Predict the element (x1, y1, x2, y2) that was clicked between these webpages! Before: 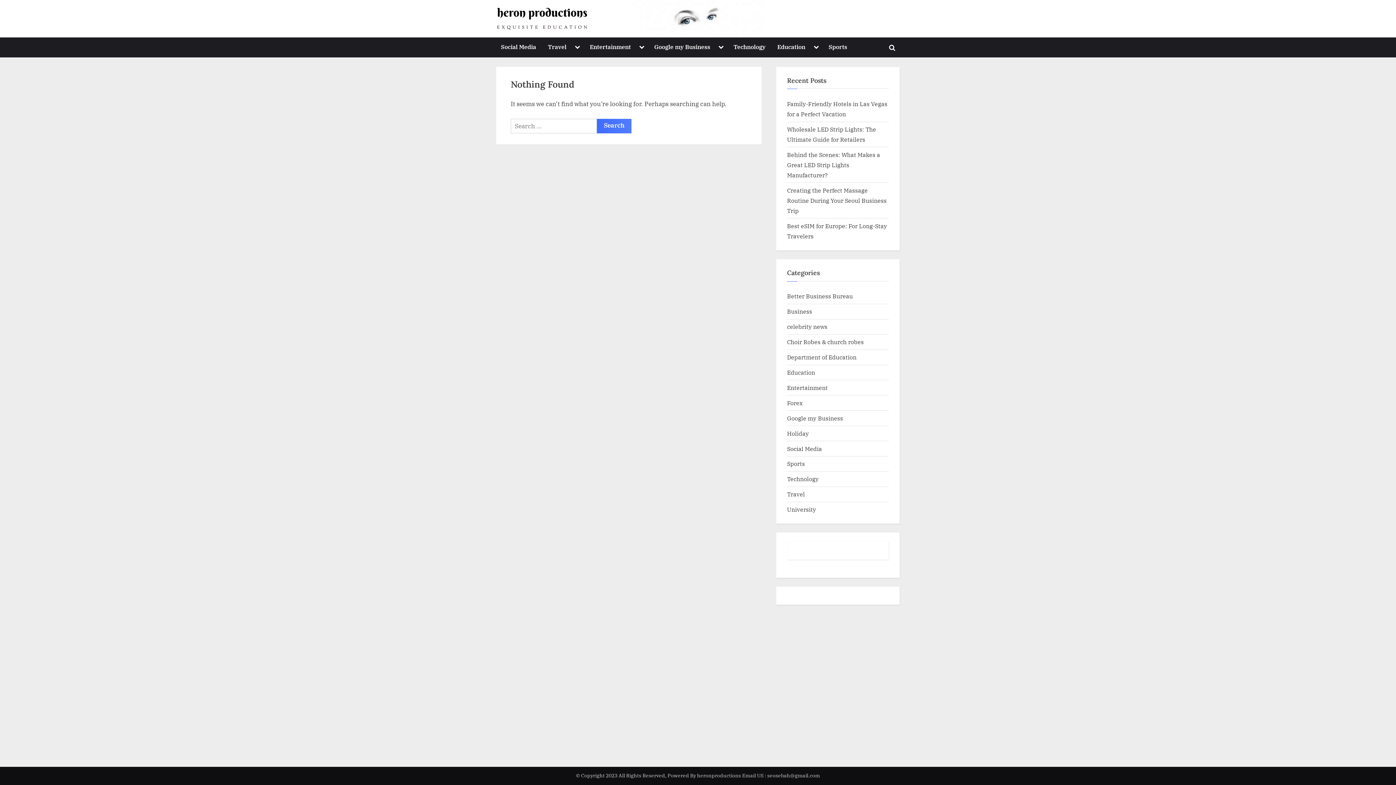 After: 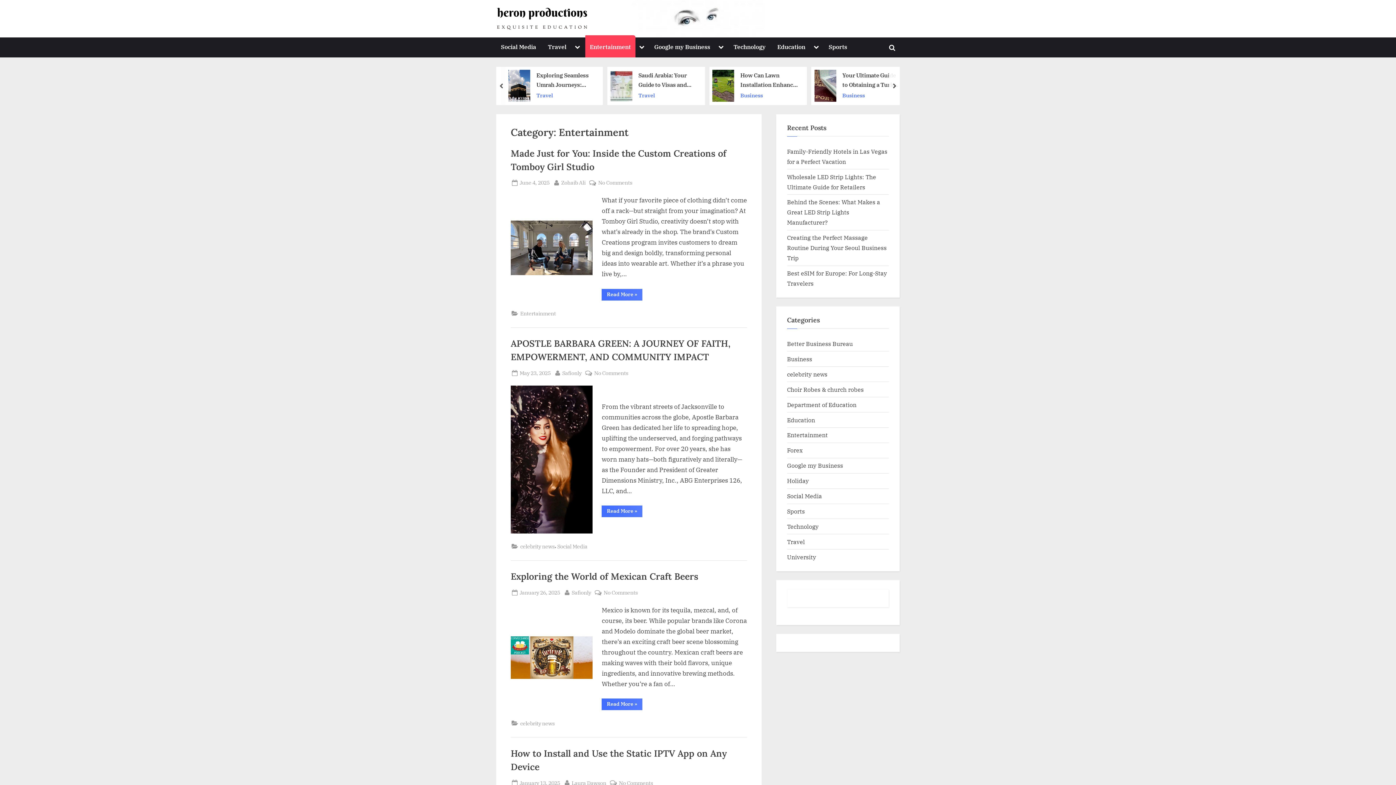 Action: label: Entertainment bbox: (585, 37, 635, 57)